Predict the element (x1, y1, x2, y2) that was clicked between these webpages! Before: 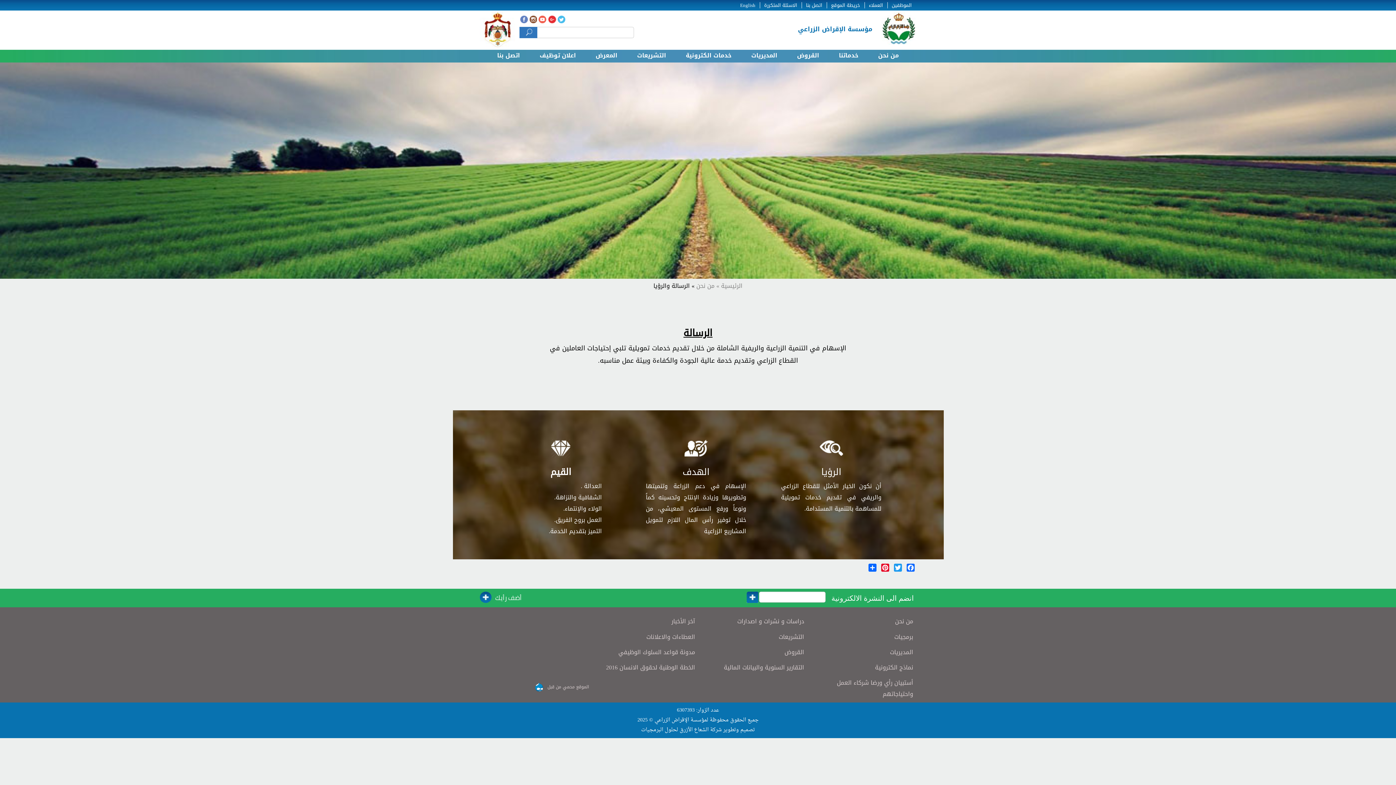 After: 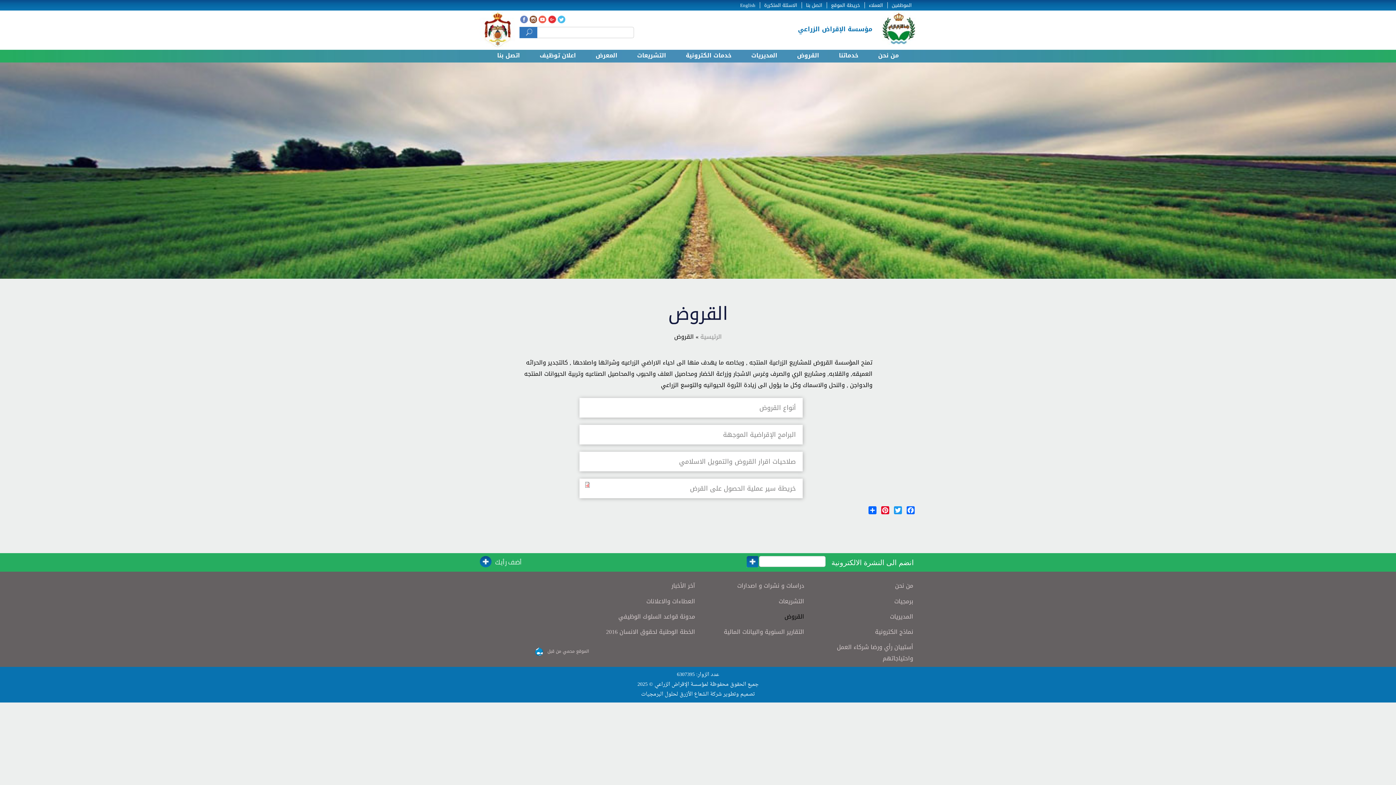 Action: bbox: (797, 49, 819, 61) label: القروض